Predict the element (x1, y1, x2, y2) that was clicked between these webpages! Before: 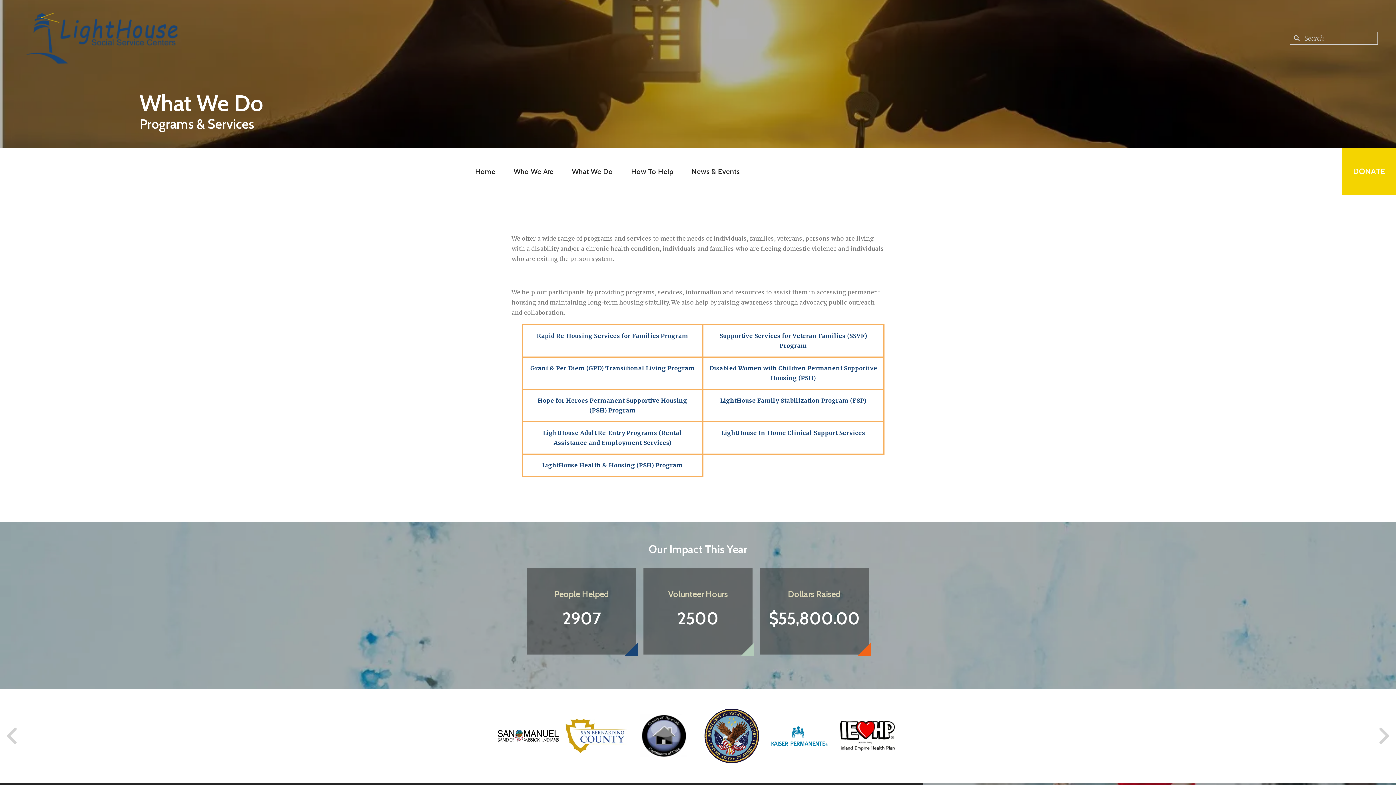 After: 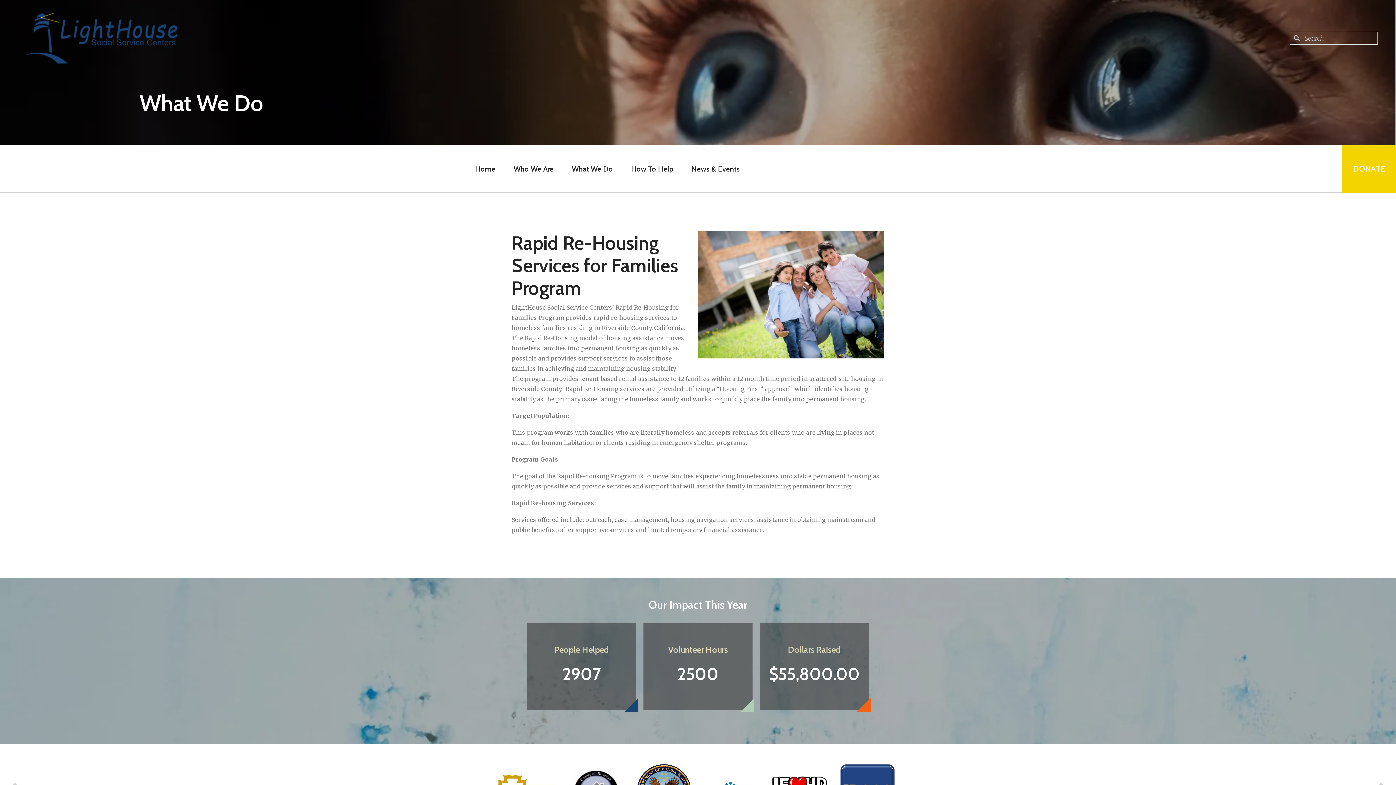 Action: bbox: (537, 332, 688, 340) label: Rapid Re-Housing Services for Families Program